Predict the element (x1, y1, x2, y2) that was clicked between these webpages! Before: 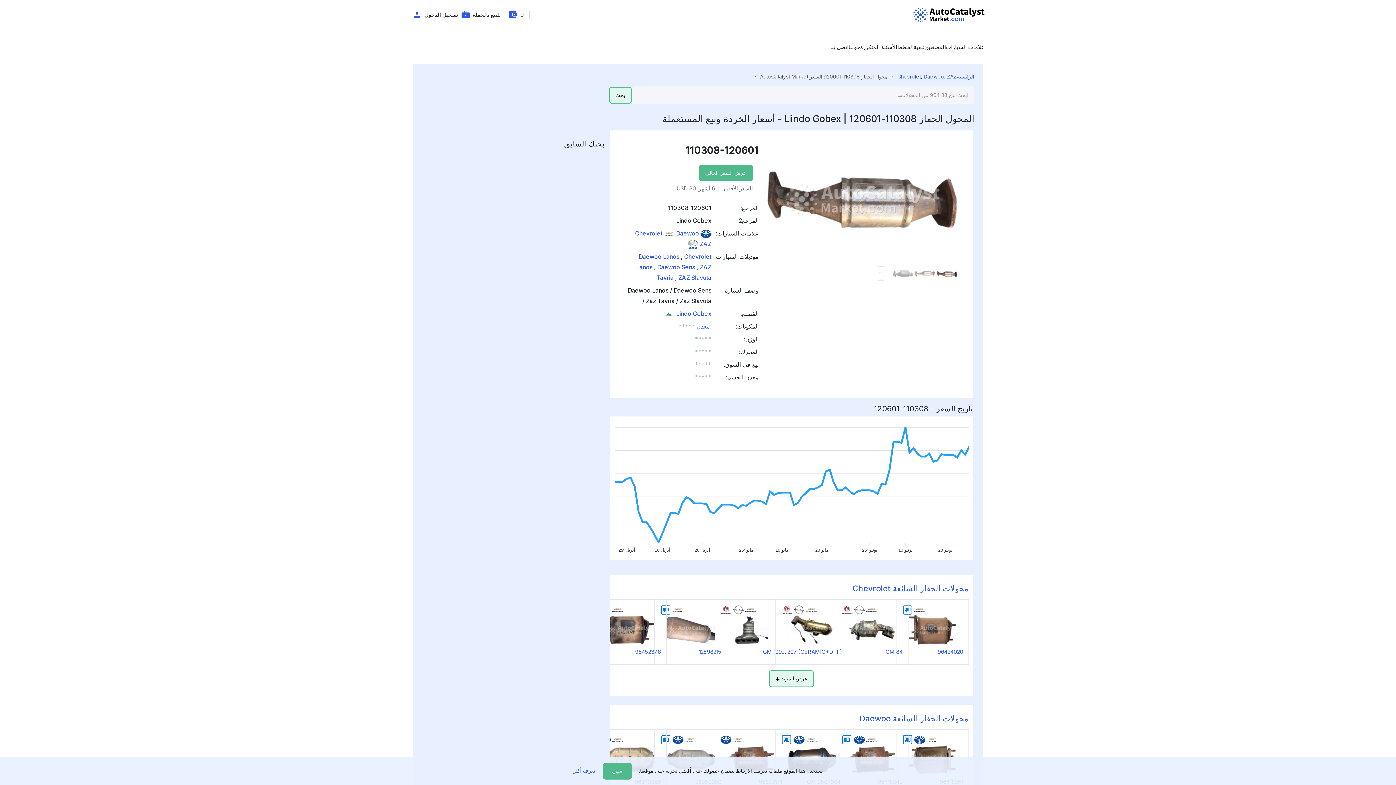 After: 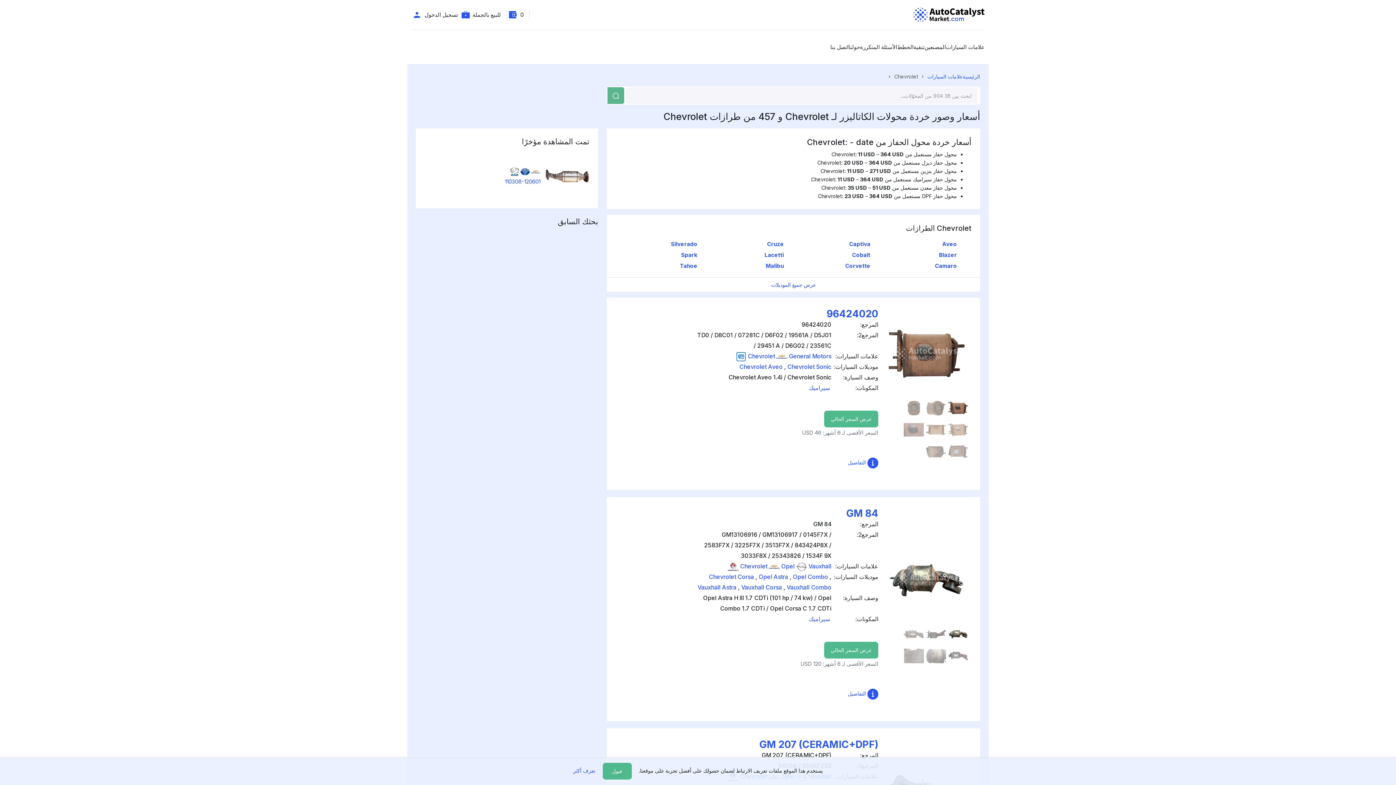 Action: label: Chevrolet bbox: (897, 73, 921, 79)